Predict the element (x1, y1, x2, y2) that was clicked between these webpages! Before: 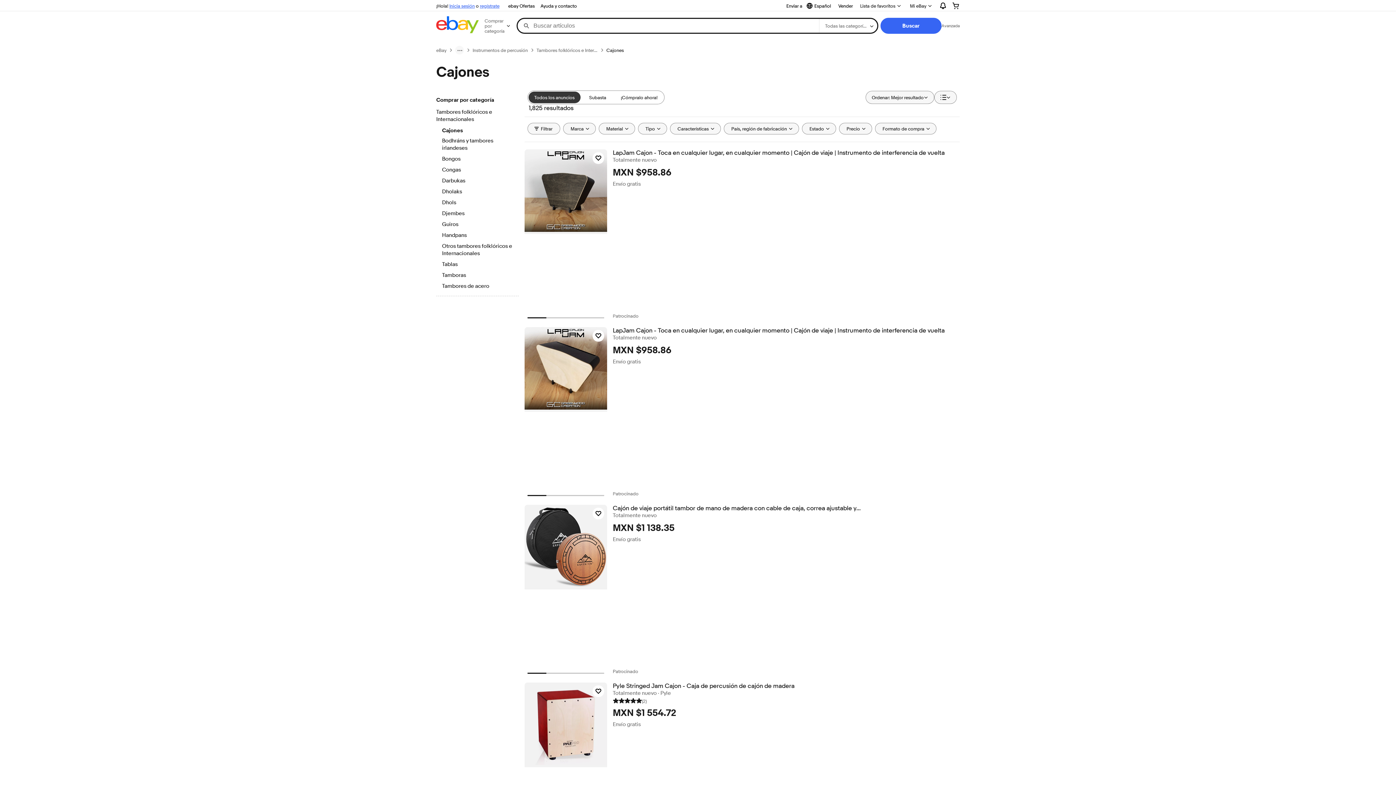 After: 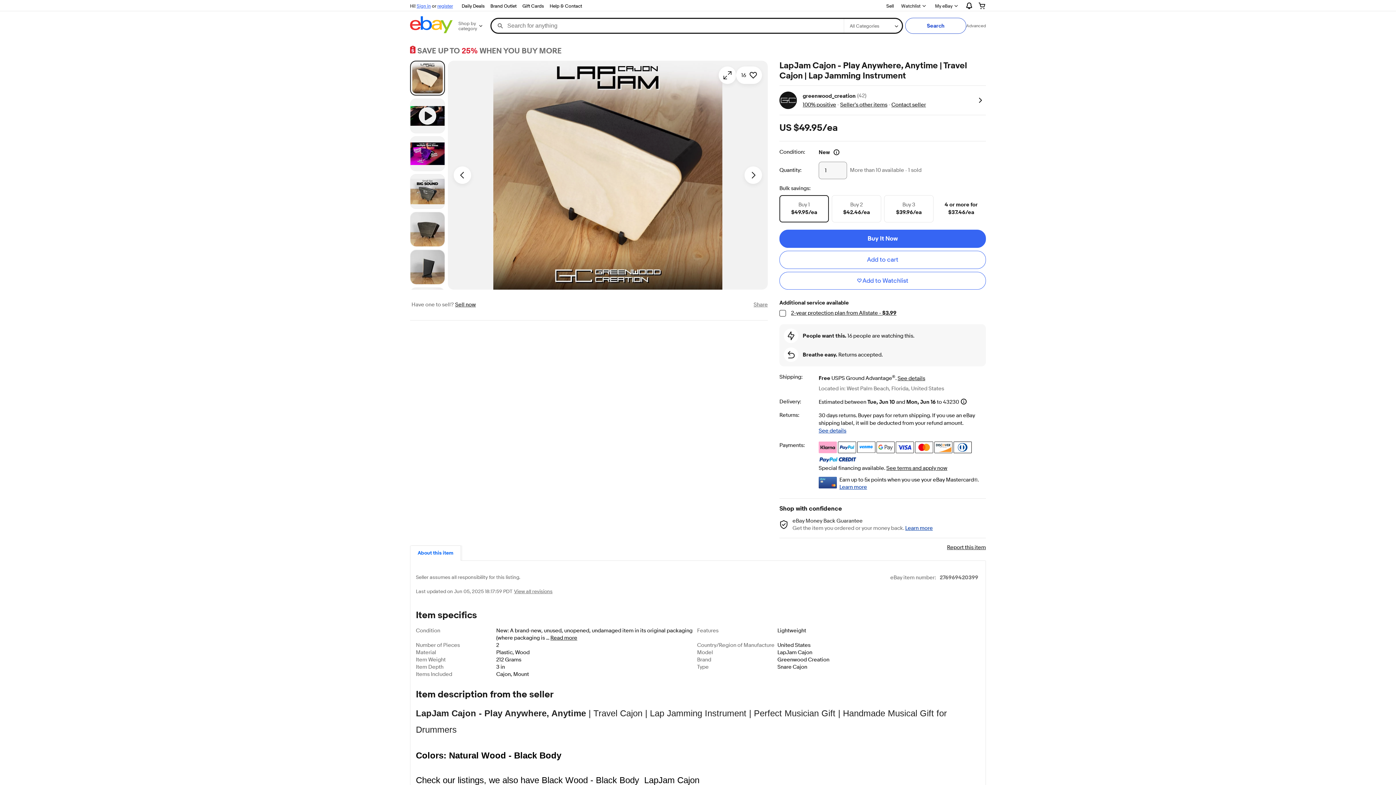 Action: bbox: (524, 327, 607, 412)